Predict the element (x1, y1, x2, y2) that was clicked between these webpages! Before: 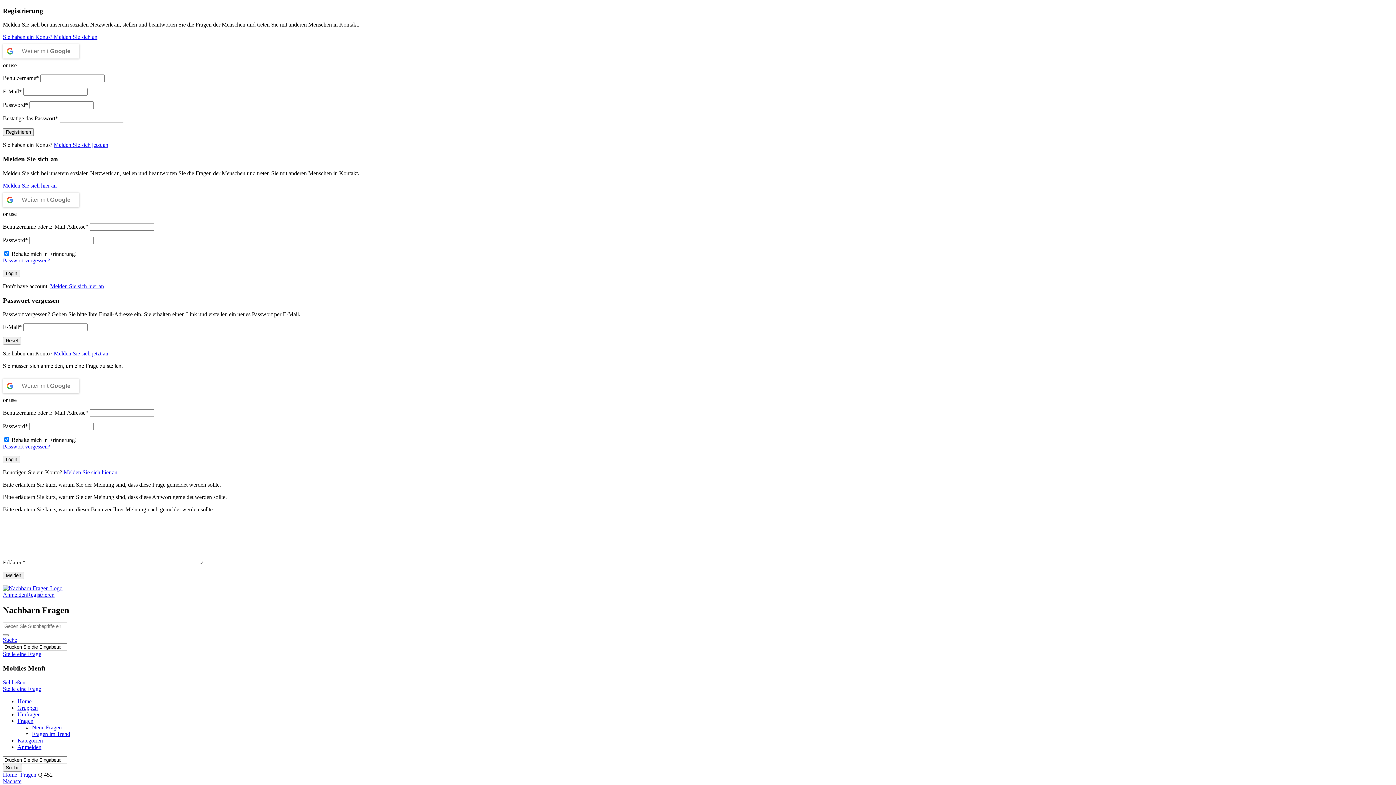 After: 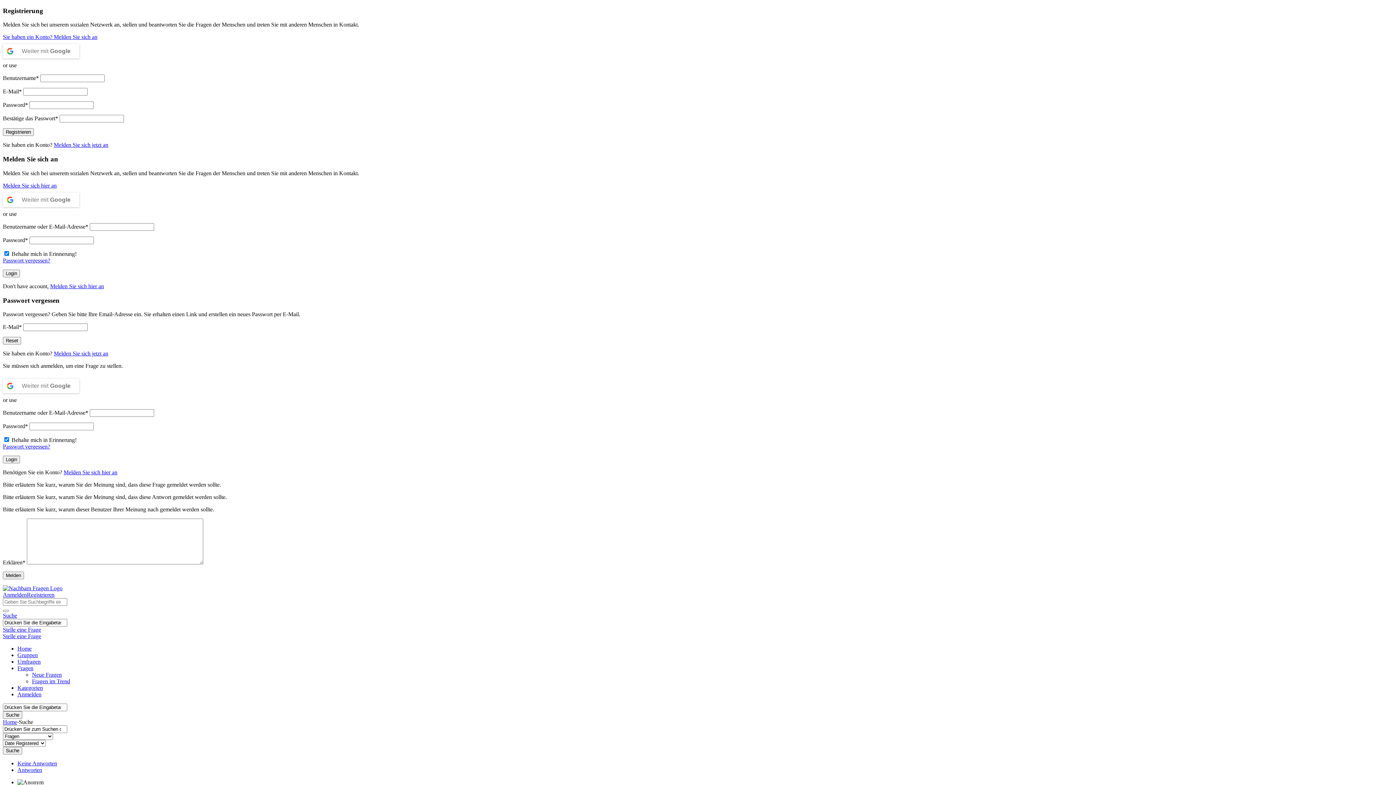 Action: bbox: (2, 634, 8, 636) label: Suche